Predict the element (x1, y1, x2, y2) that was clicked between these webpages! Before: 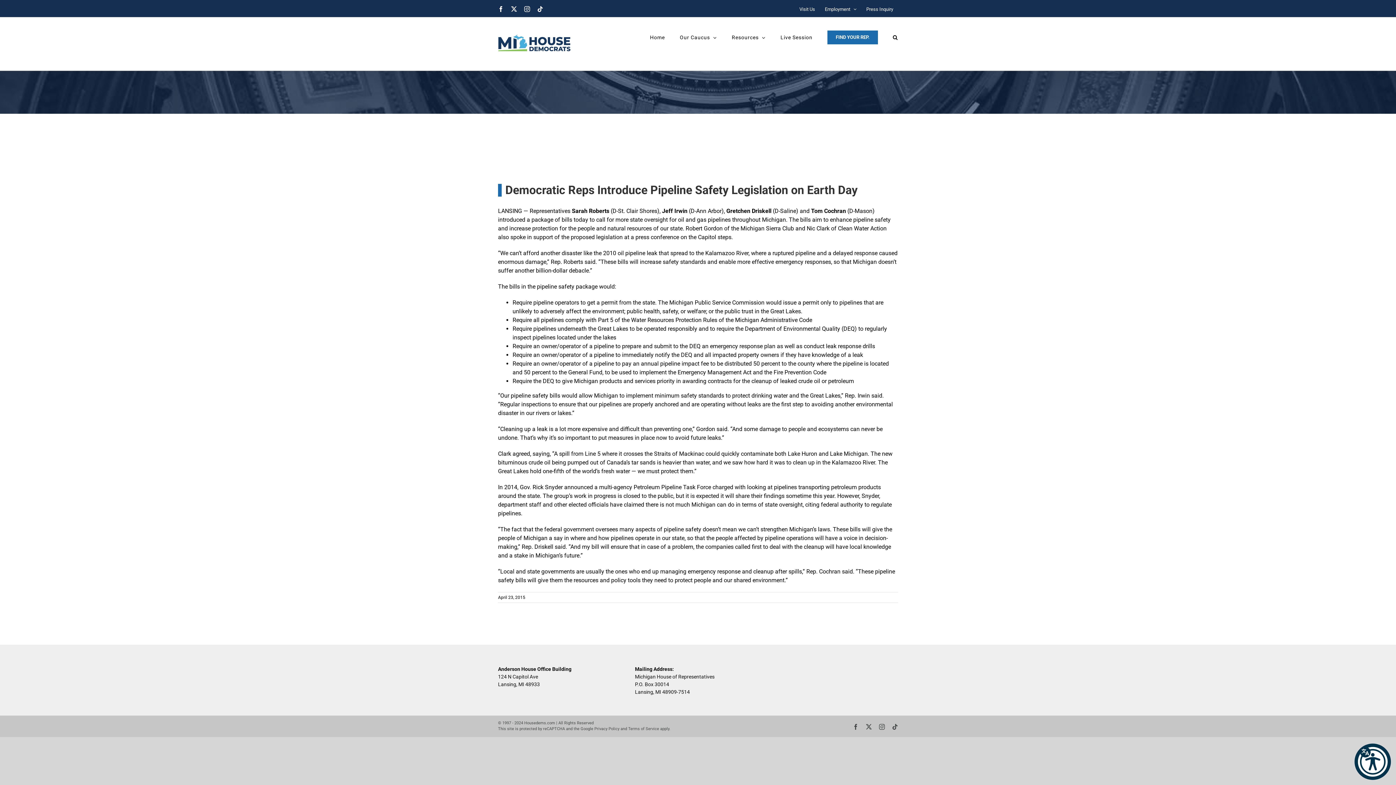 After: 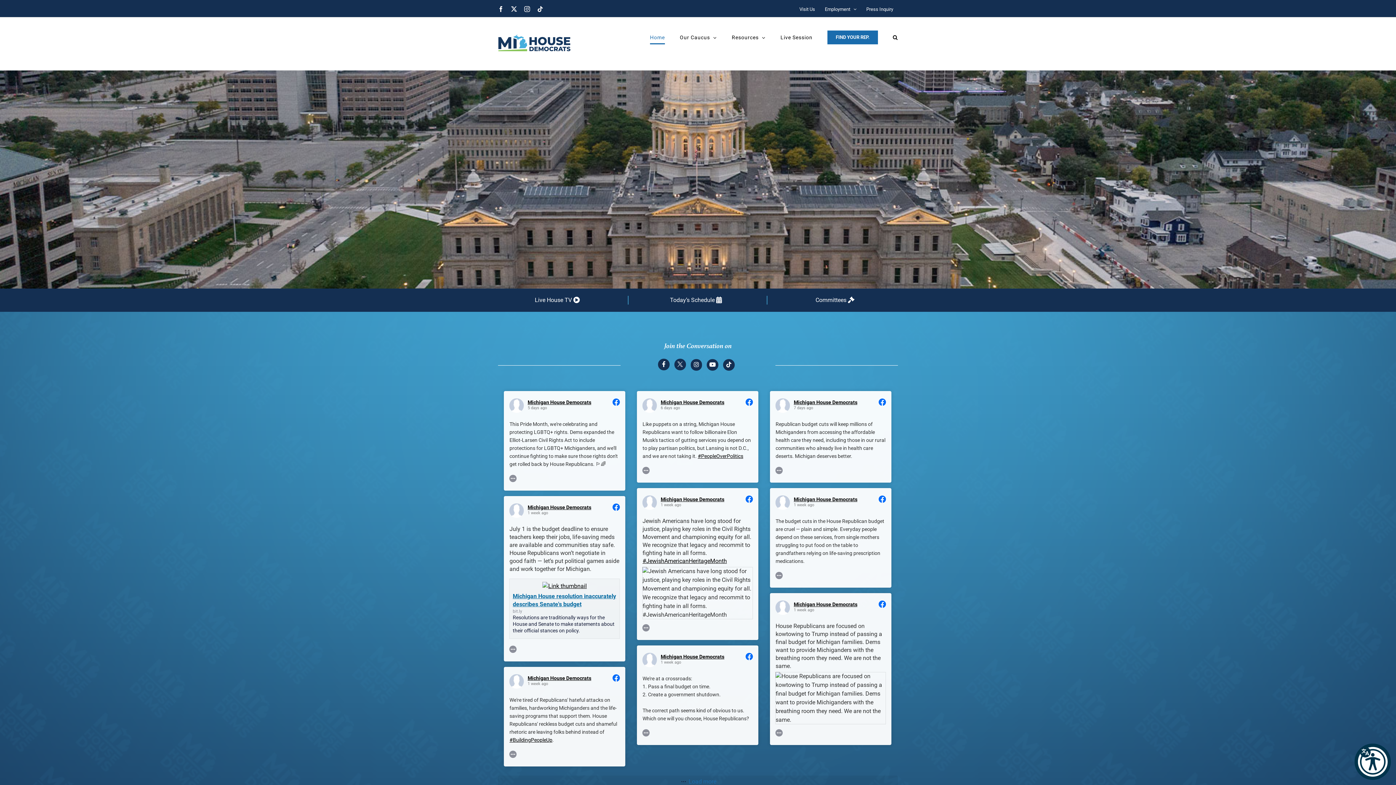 Action: bbox: (498, 24, 570, 62)